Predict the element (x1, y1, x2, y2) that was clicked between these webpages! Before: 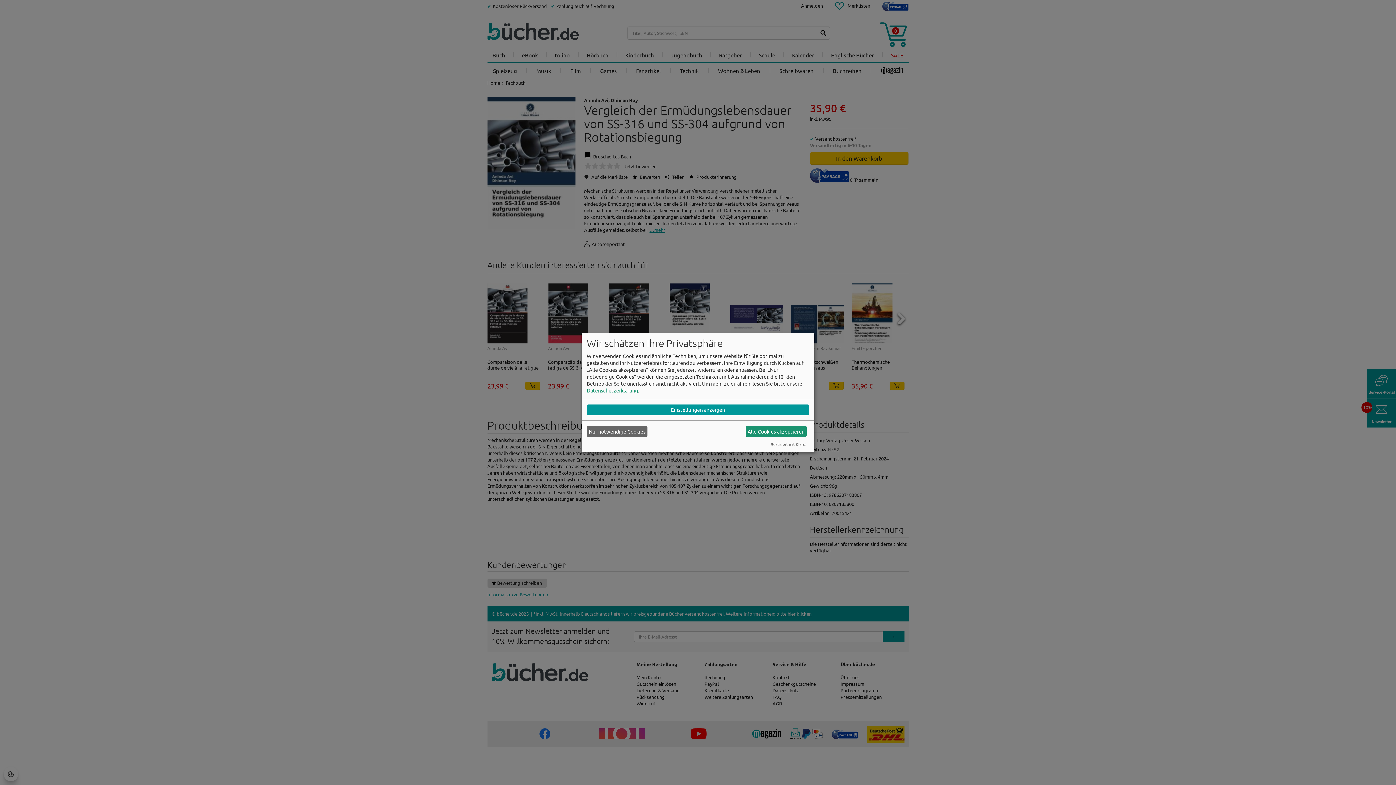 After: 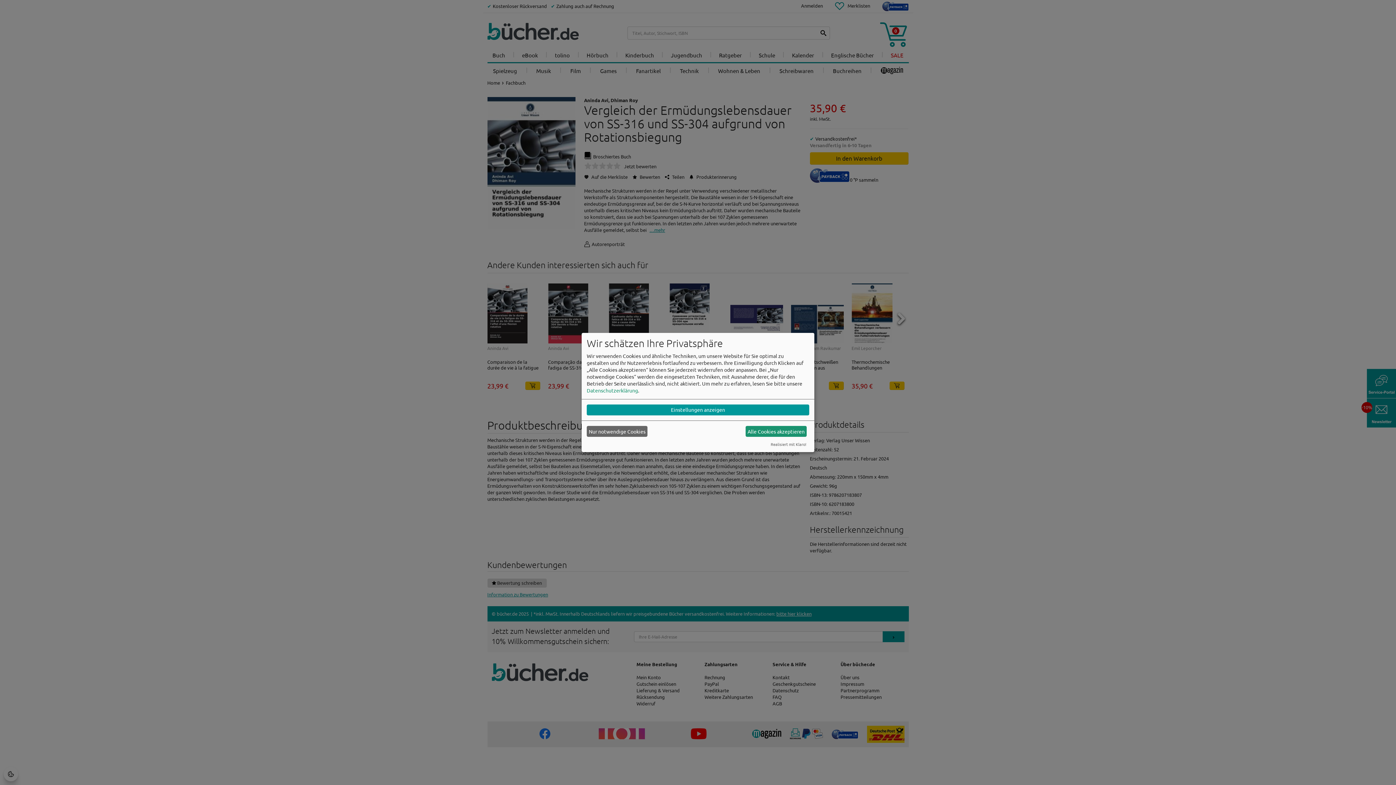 Action: bbox: (770, 441, 806, 447) label: Realisiert mit Klaro!